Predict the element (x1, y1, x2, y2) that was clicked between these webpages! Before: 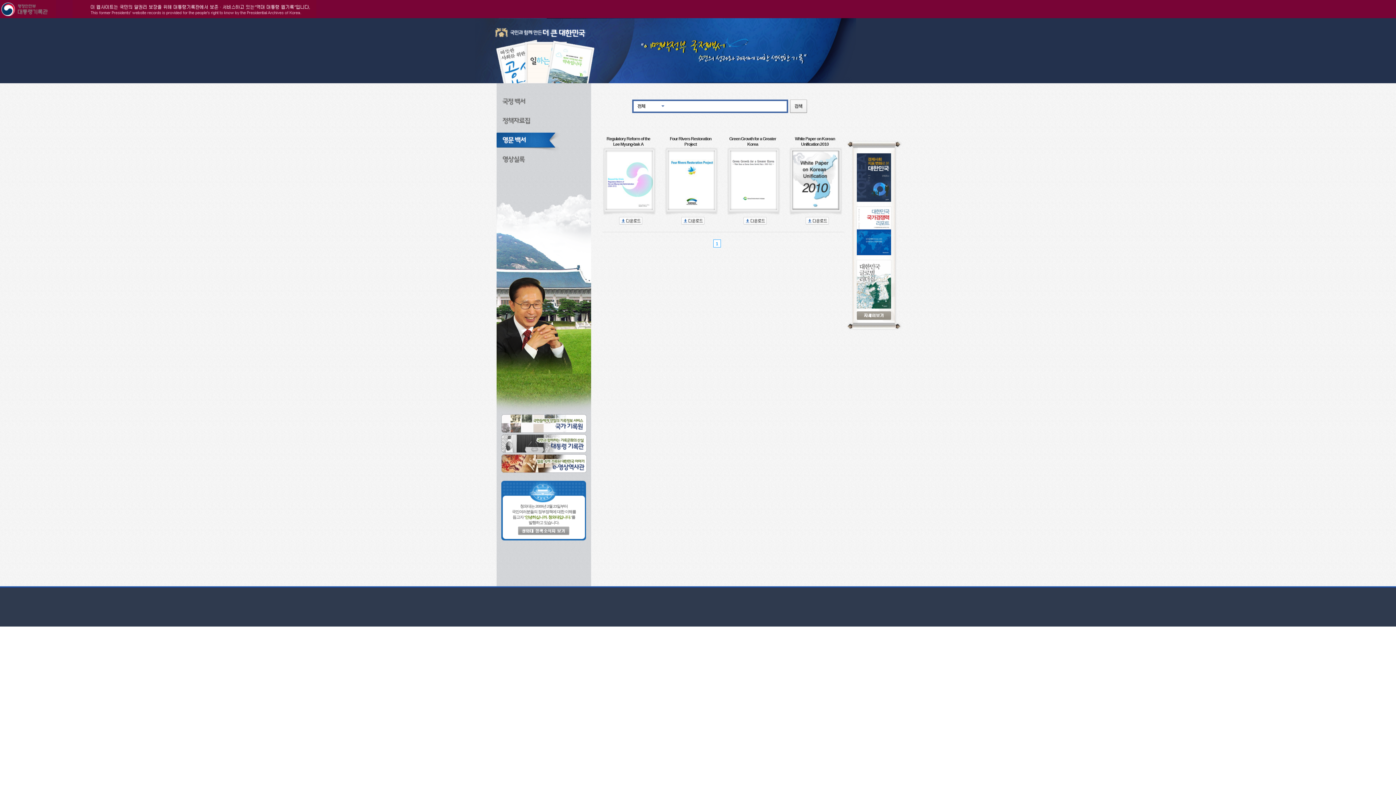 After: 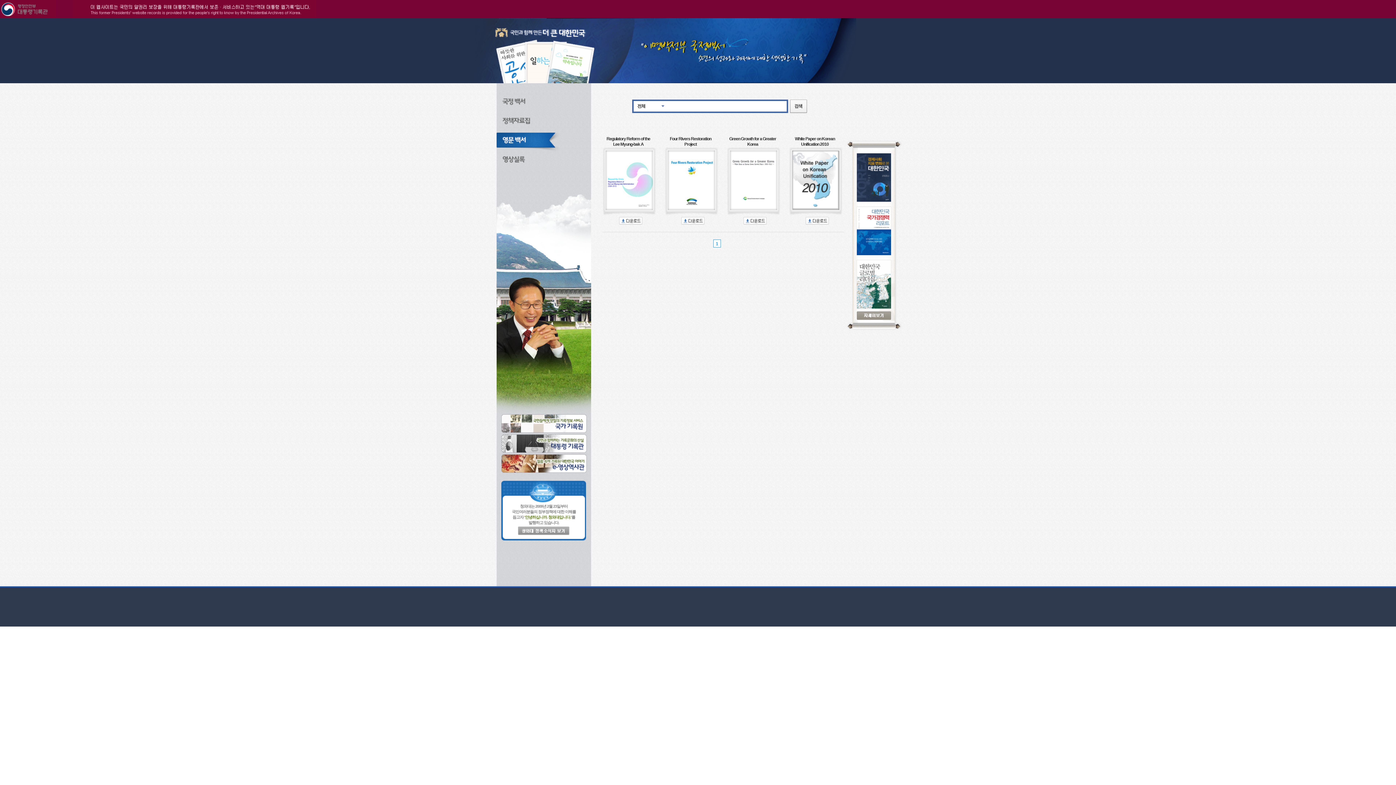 Action: bbox: (743, 218, 766, 223)